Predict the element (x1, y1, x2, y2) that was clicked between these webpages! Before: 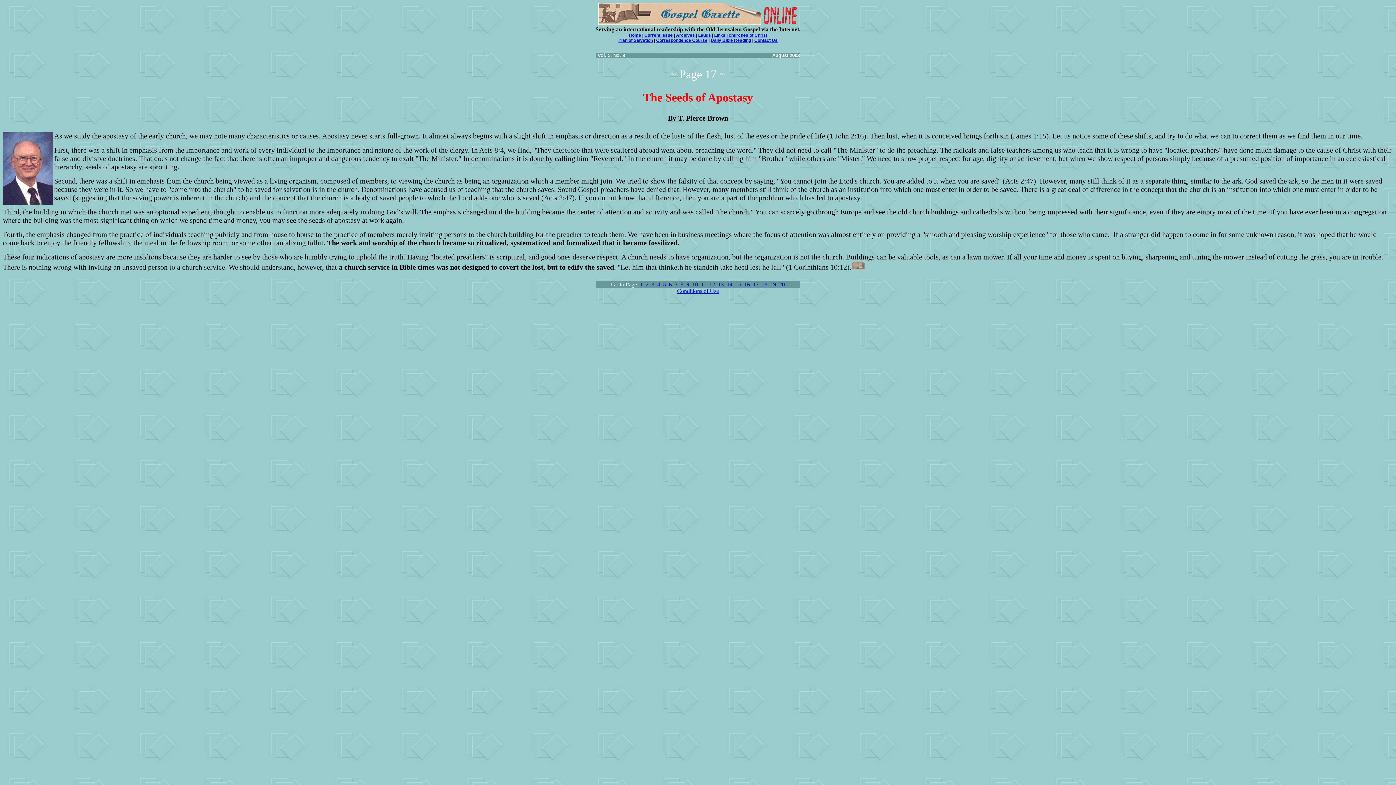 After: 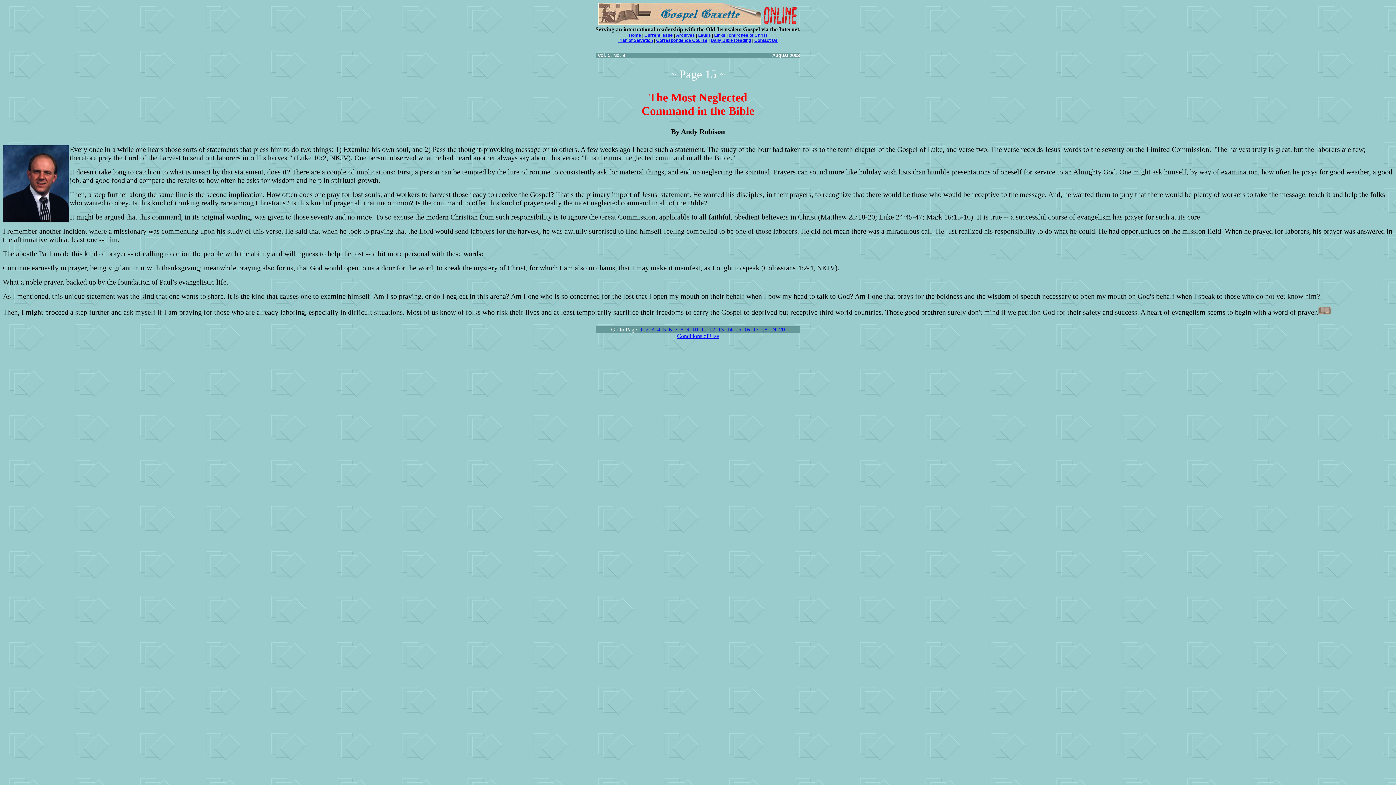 Action: label: 15 bbox: (735, 281, 741, 287)